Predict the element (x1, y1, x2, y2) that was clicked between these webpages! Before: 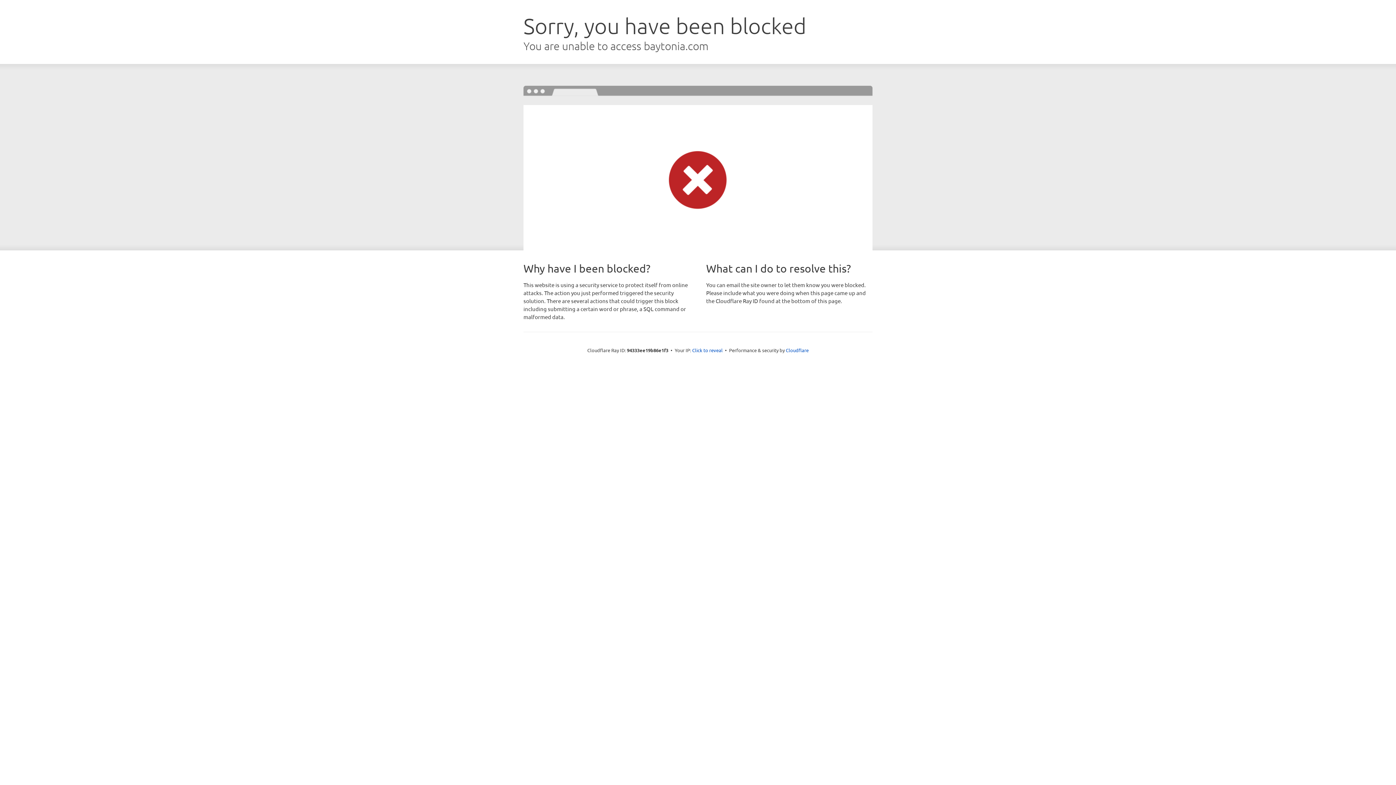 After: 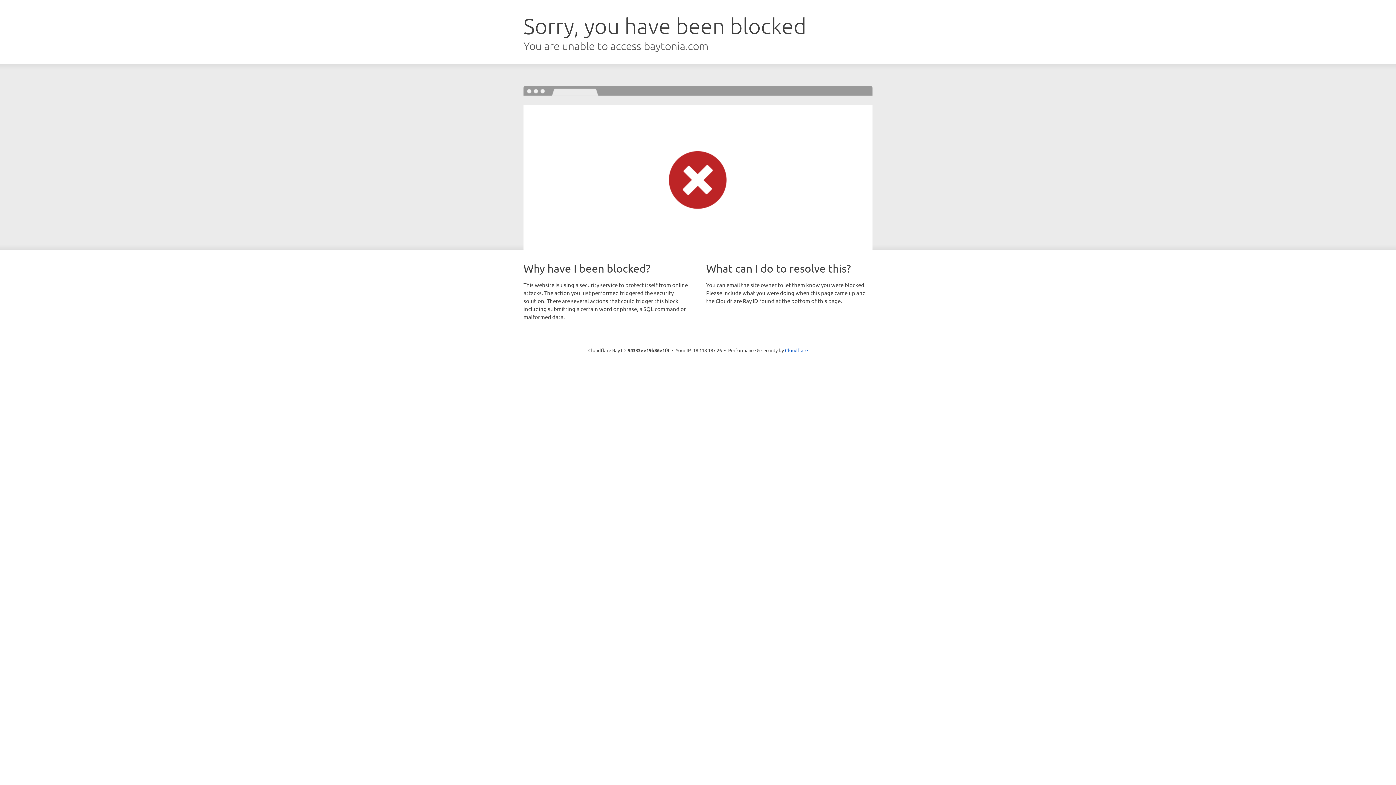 Action: label: Click to reveal bbox: (692, 346, 722, 353)